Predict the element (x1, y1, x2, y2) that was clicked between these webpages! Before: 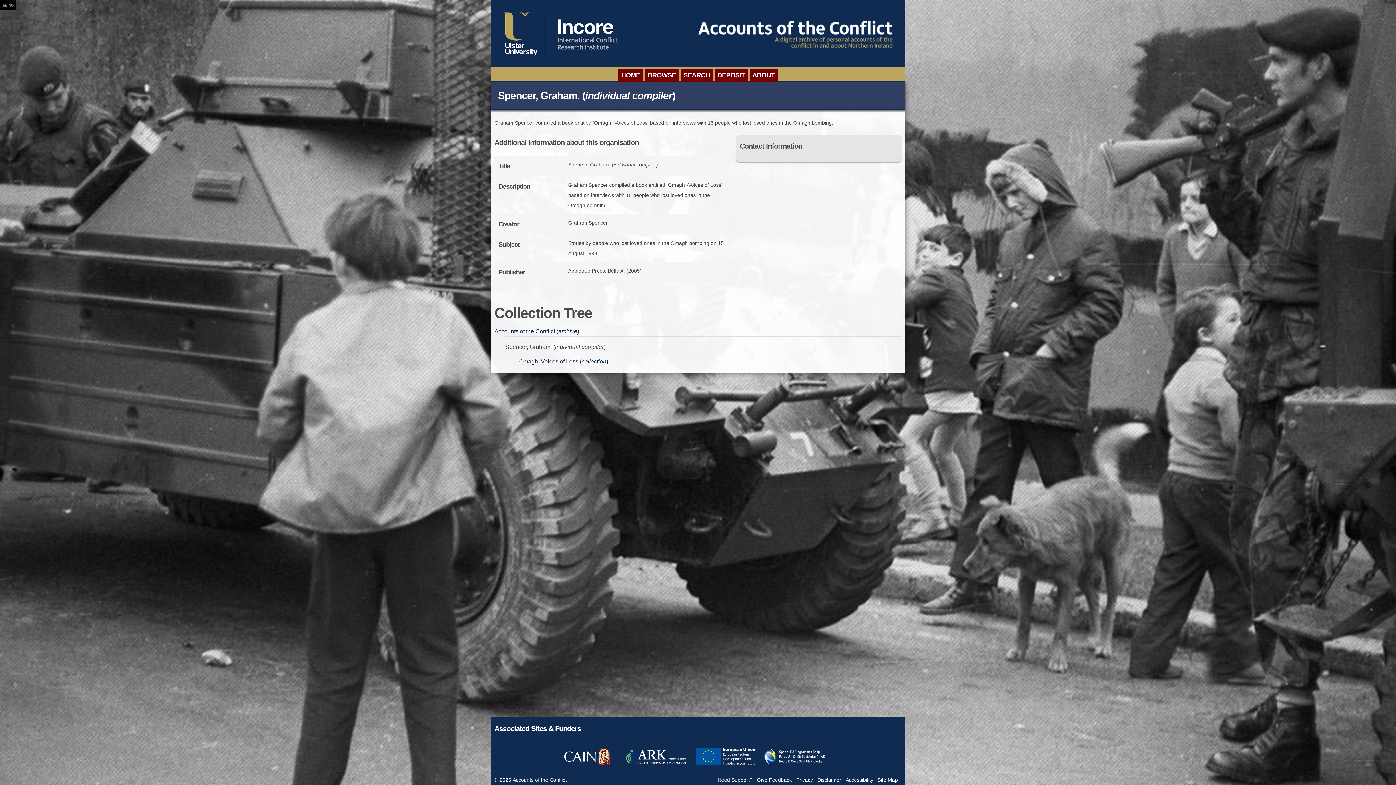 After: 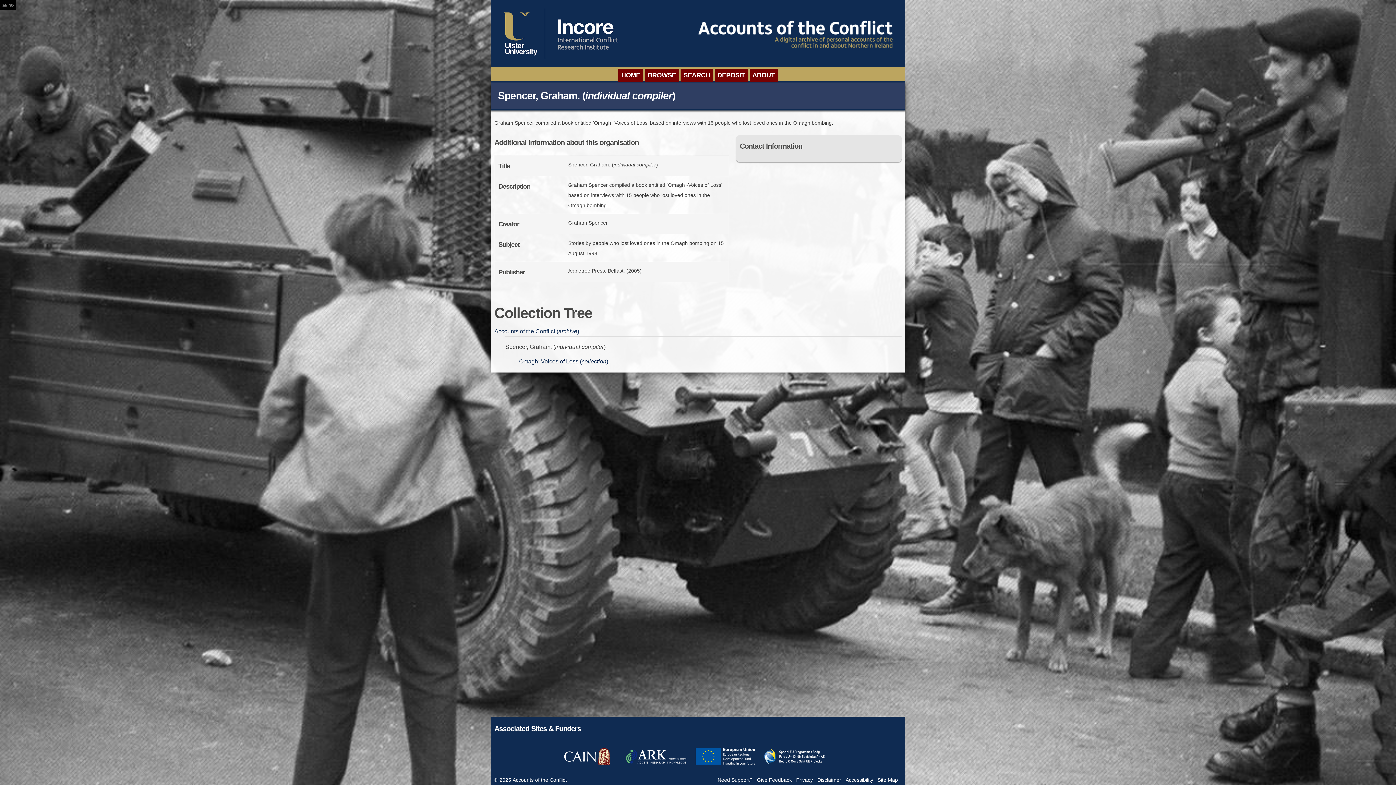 Action: label: Need Support? bbox: (717, 777, 752, 783)